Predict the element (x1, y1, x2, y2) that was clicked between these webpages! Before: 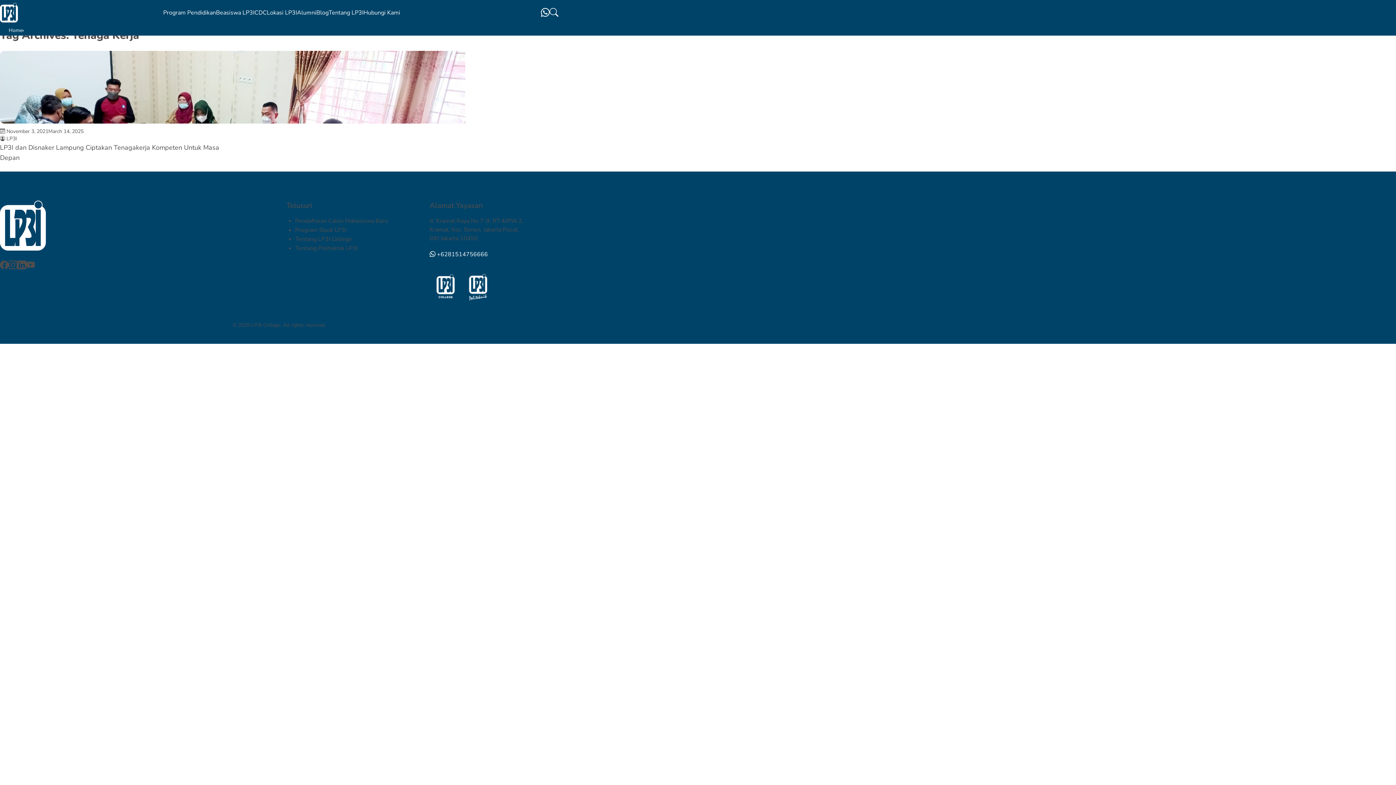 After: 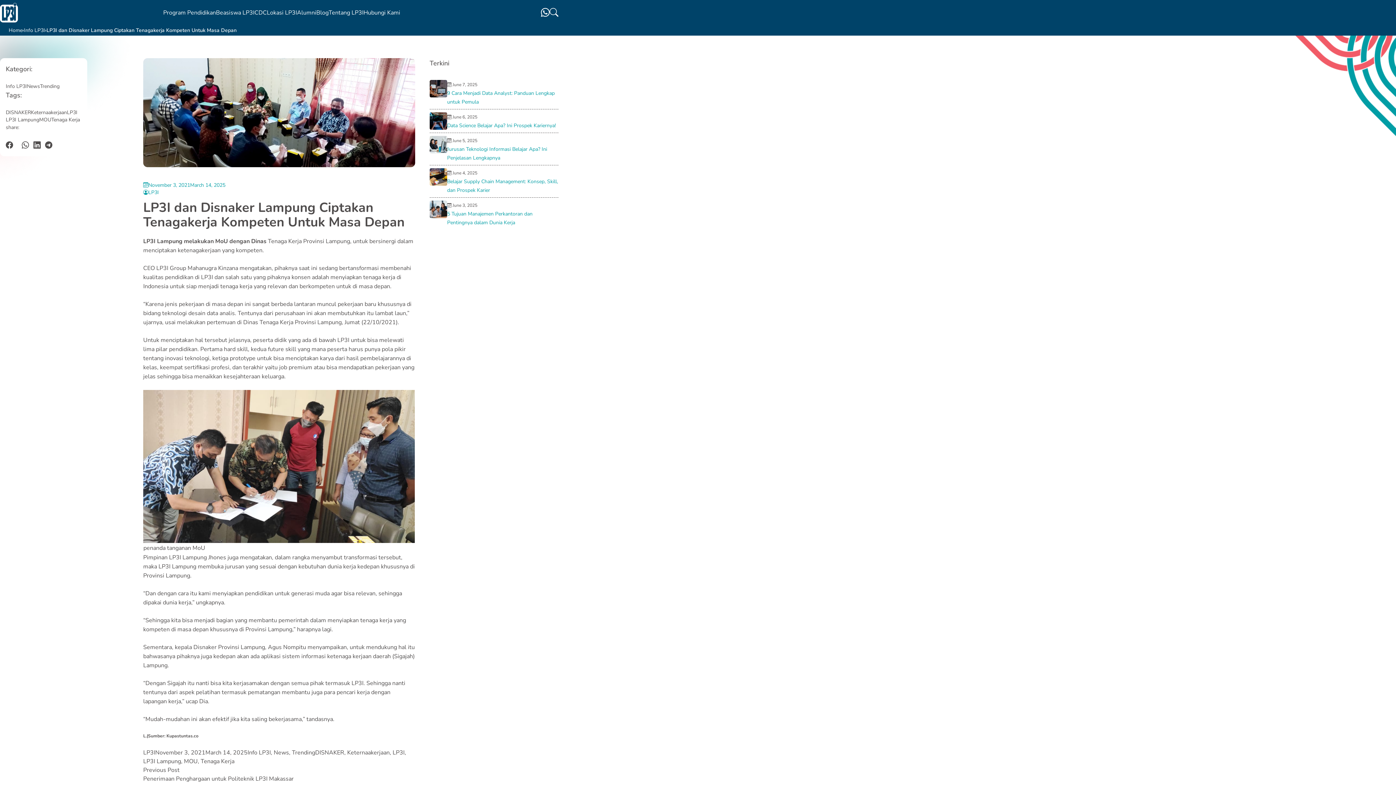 Action: label: November 3, 2021March 14, 2025 bbox: (6, 128, 83, 134)